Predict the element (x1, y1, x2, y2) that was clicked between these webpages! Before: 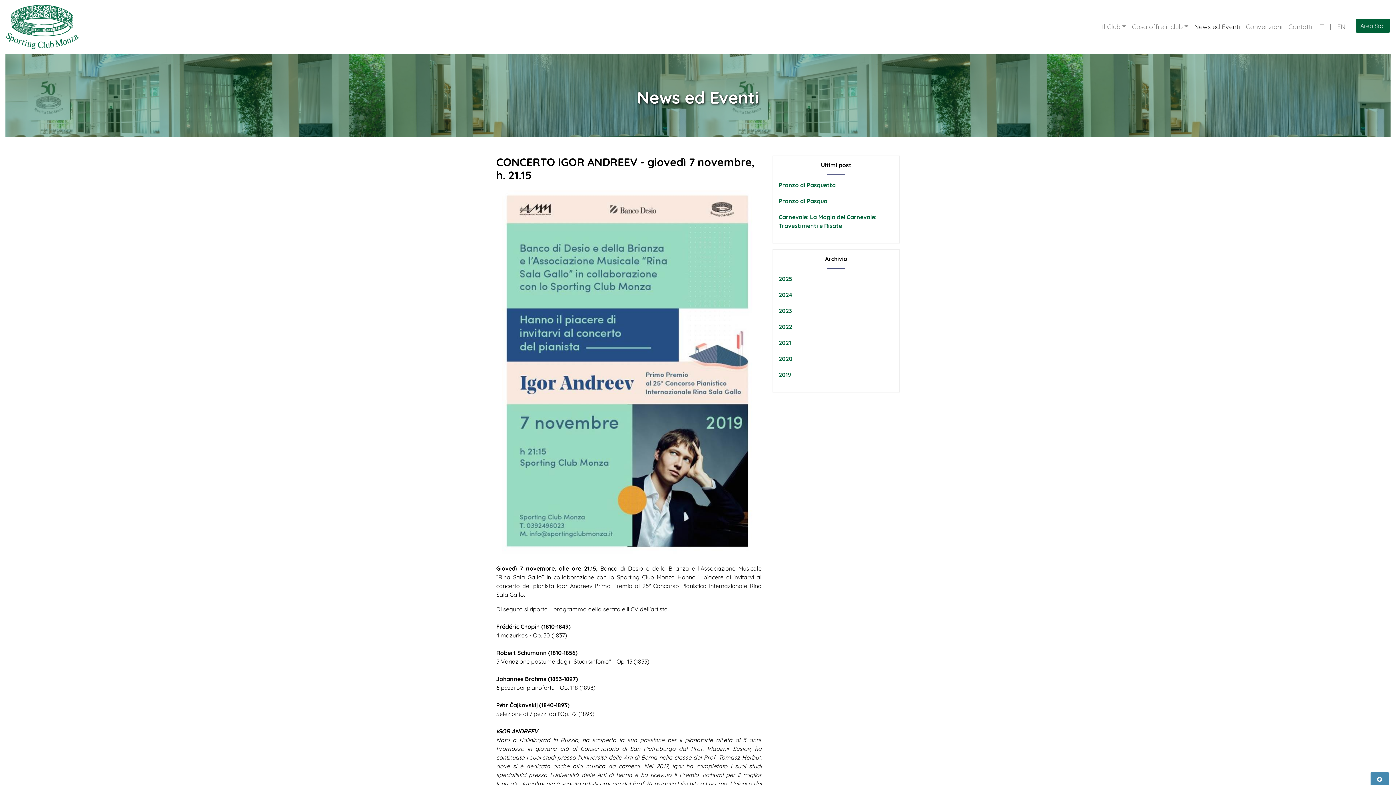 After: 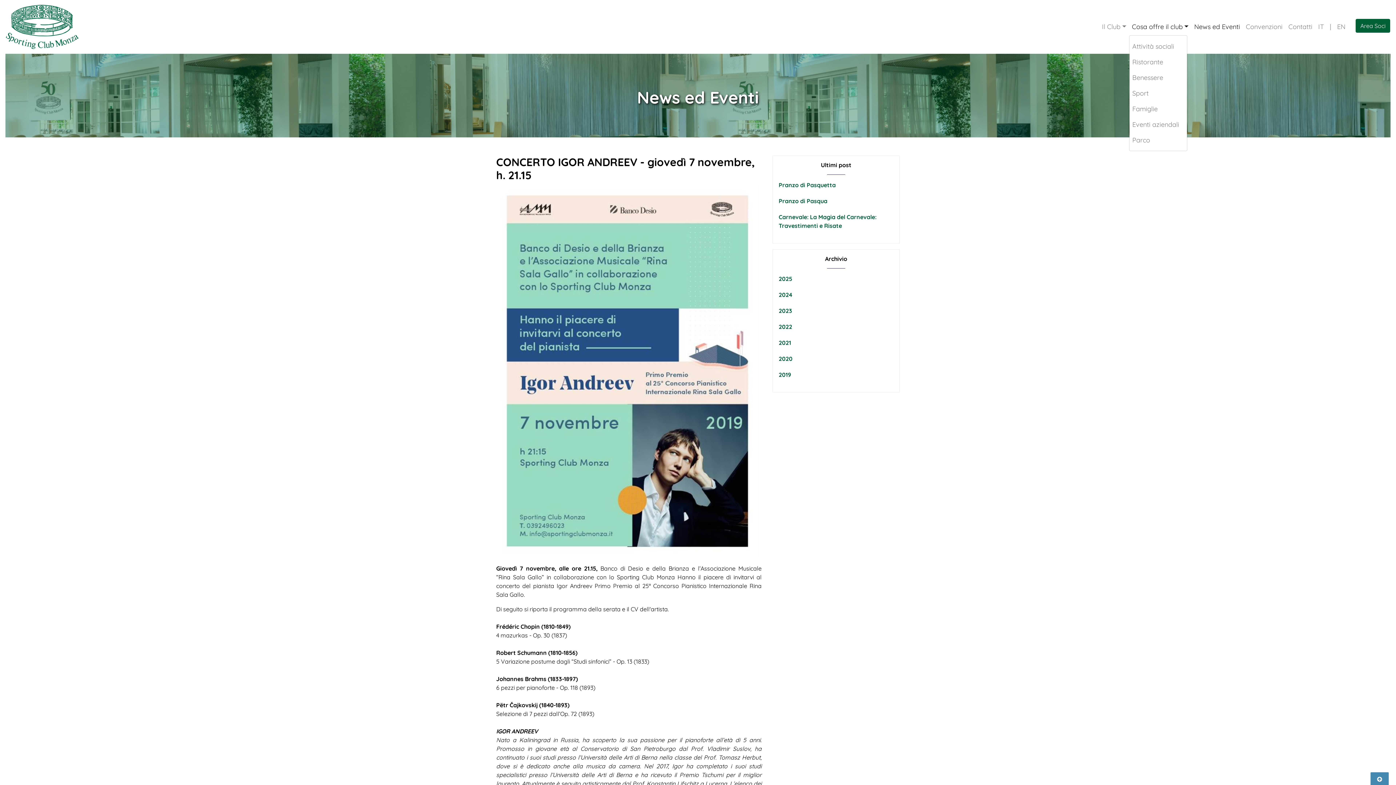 Action: bbox: (1129, 19, 1191, 34) label: Cosa offre il club